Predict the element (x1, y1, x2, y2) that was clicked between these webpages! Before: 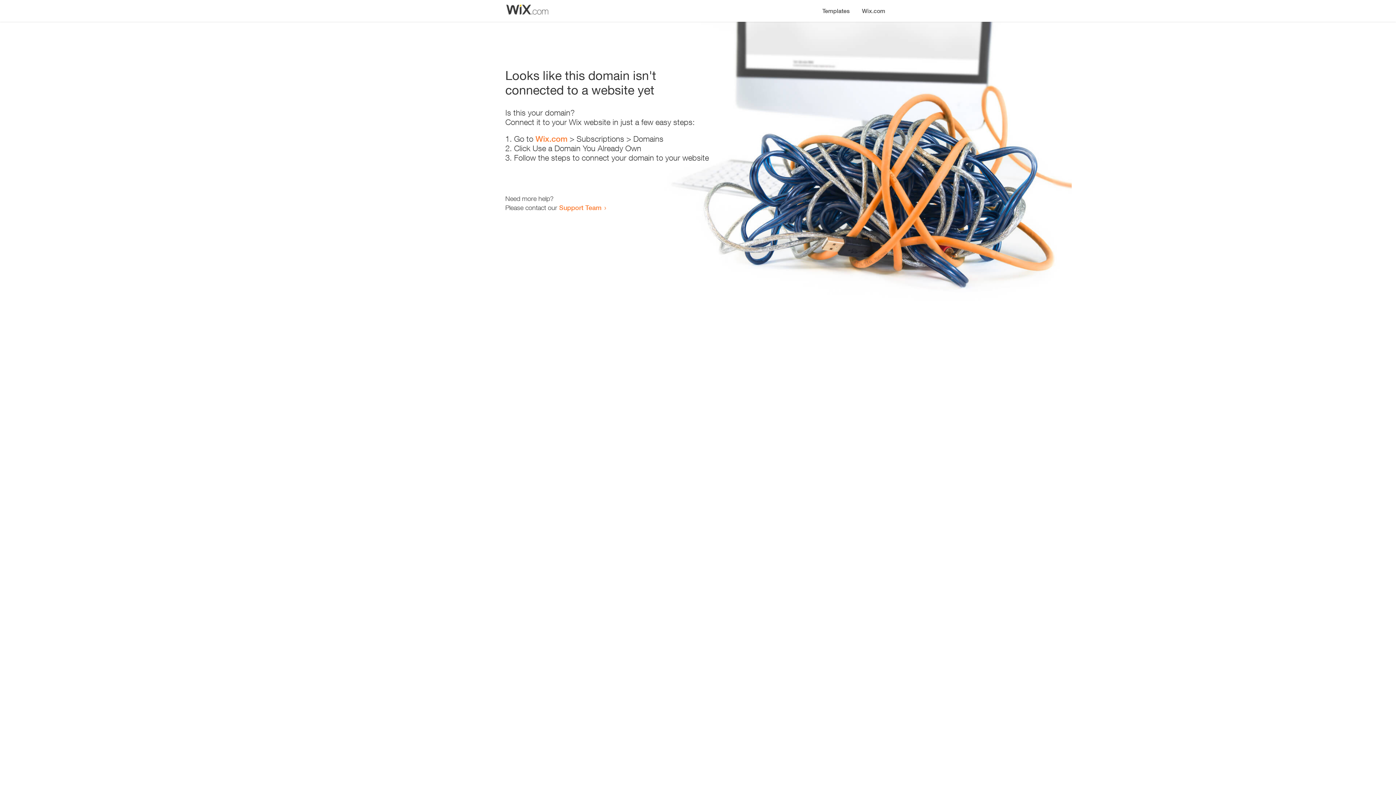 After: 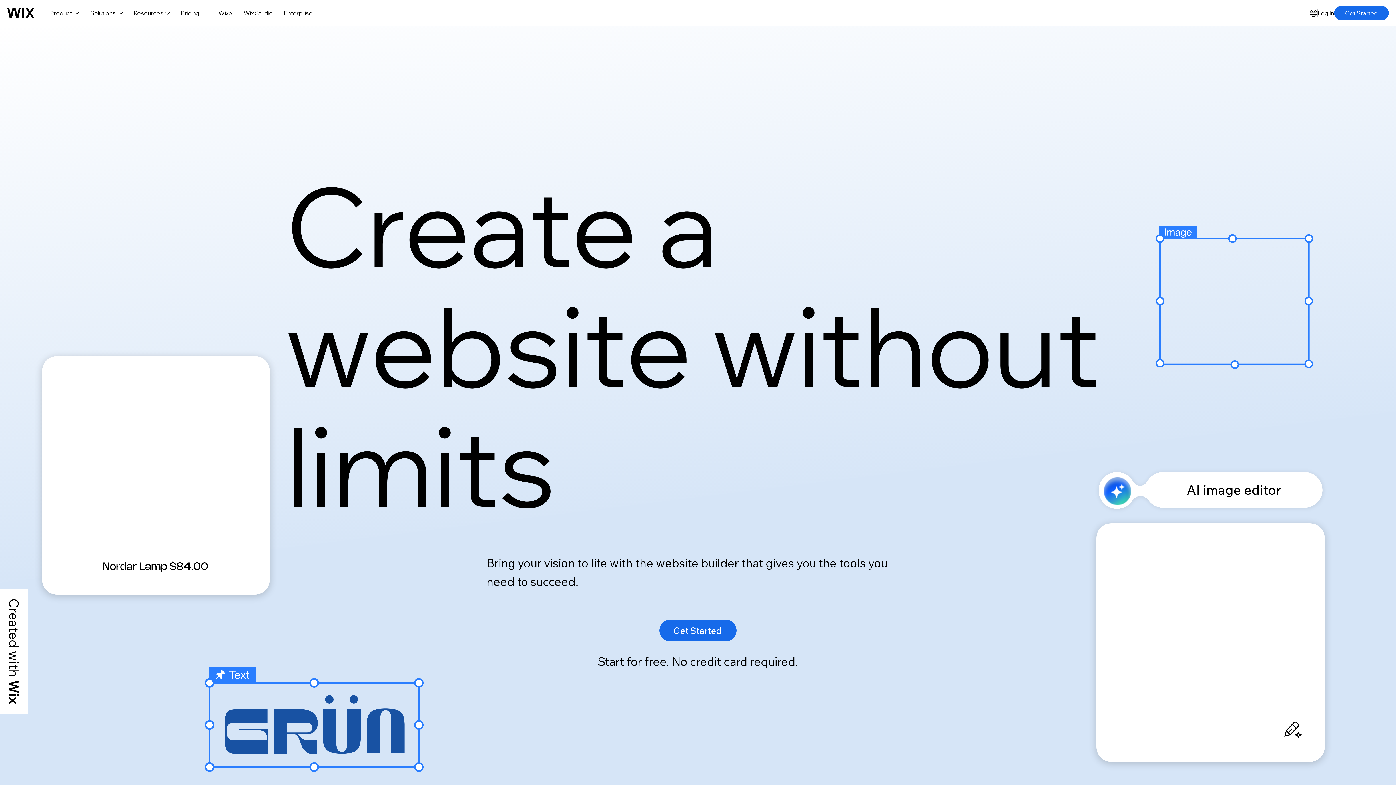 Action: label: Wix.com bbox: (856, 0, 890, 14)